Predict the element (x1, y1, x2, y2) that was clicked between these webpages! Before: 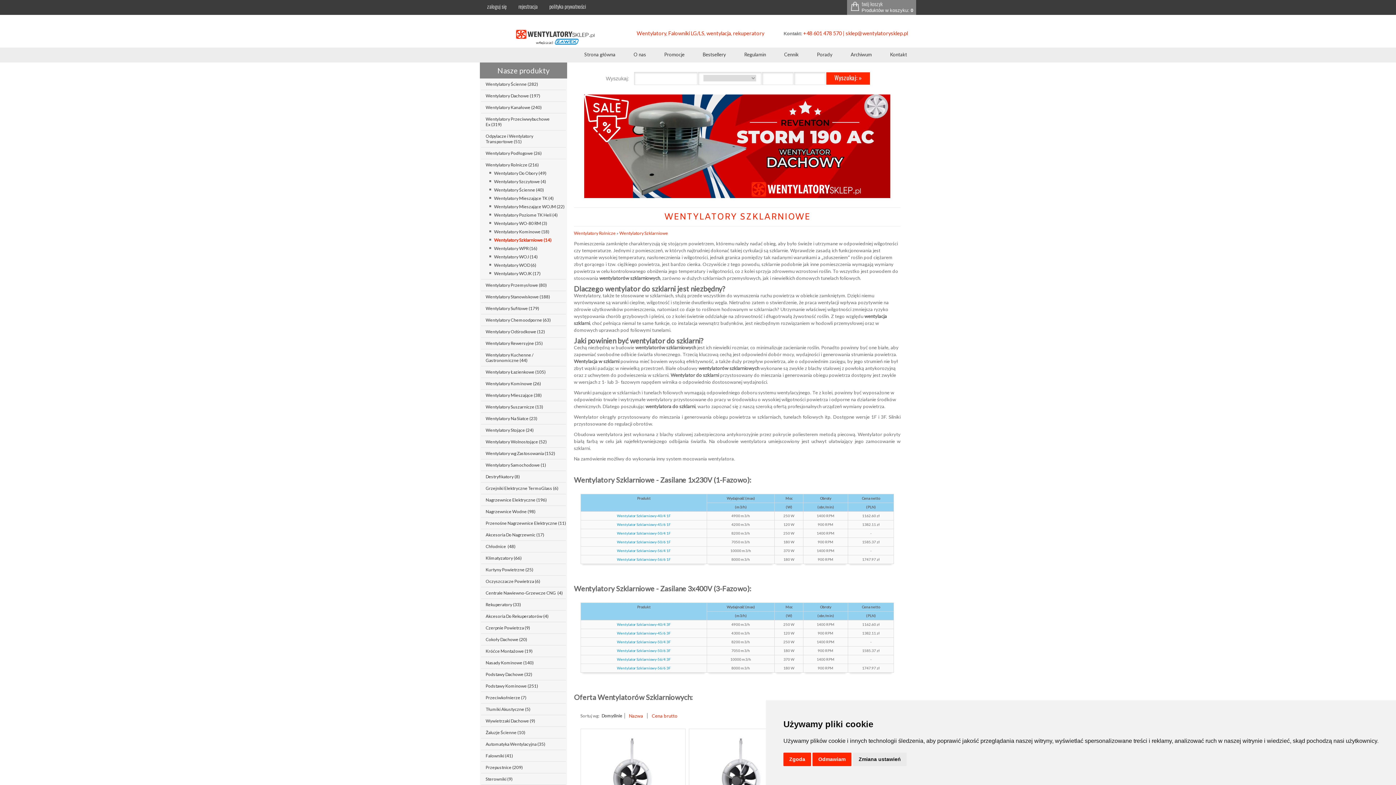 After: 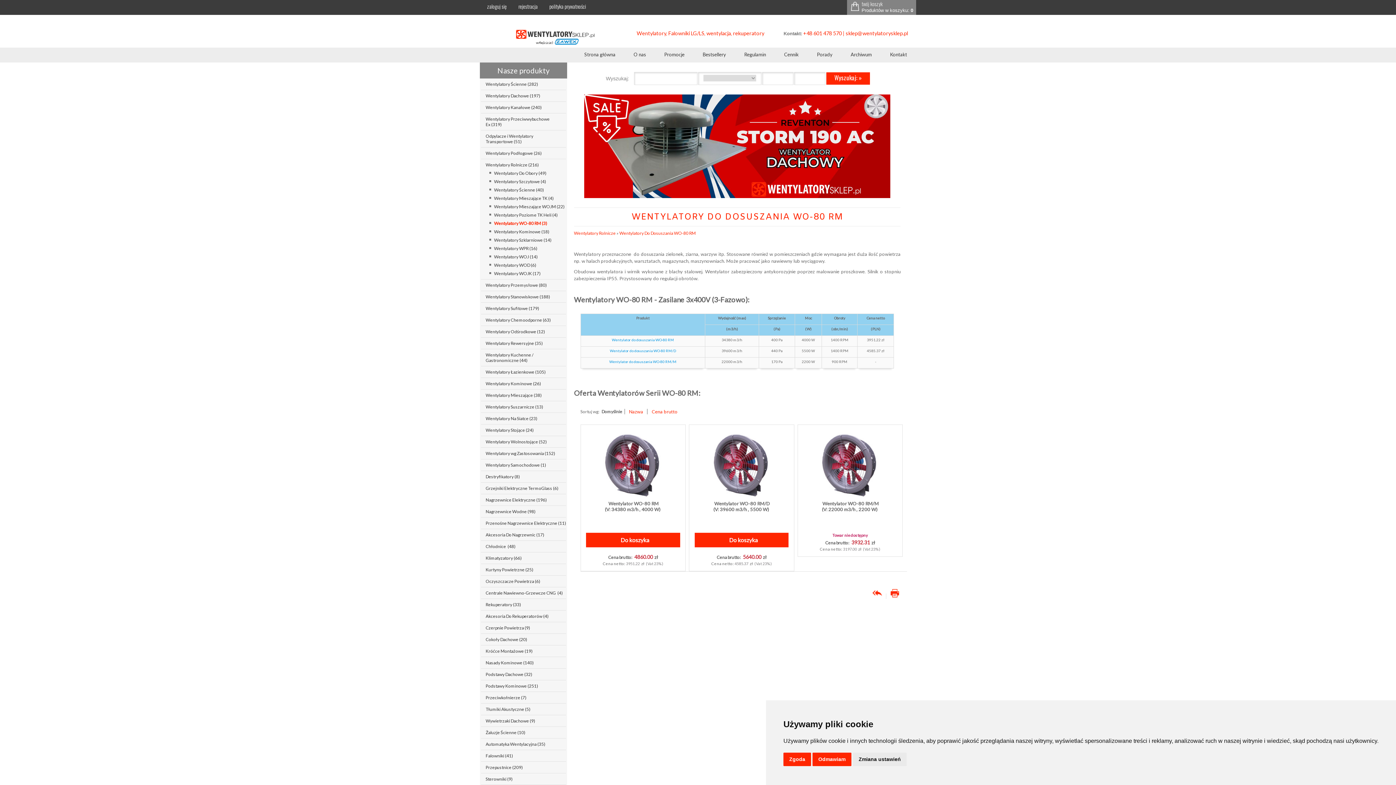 Action: label: Wentylatory WO-80 RM (3) bbox: (494, 220, 565, 226)